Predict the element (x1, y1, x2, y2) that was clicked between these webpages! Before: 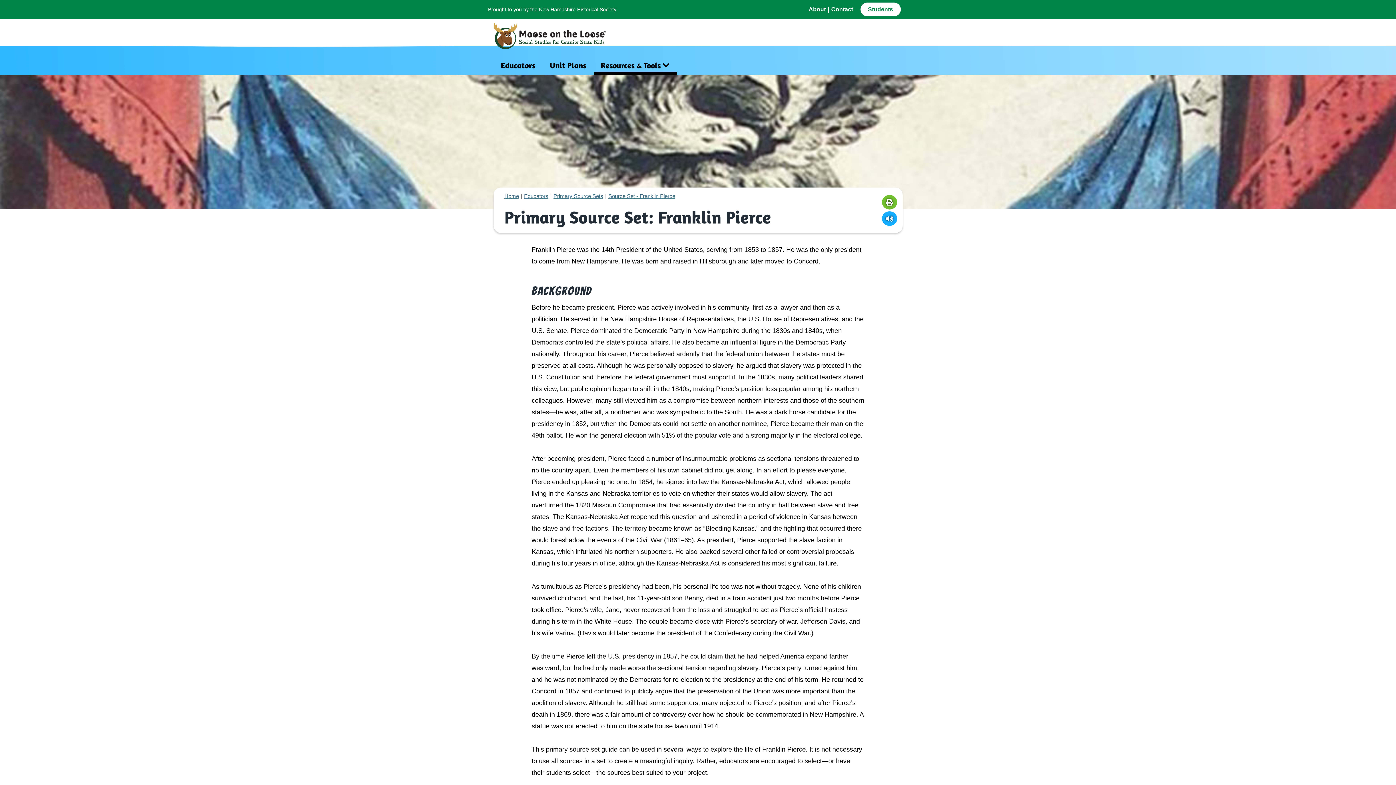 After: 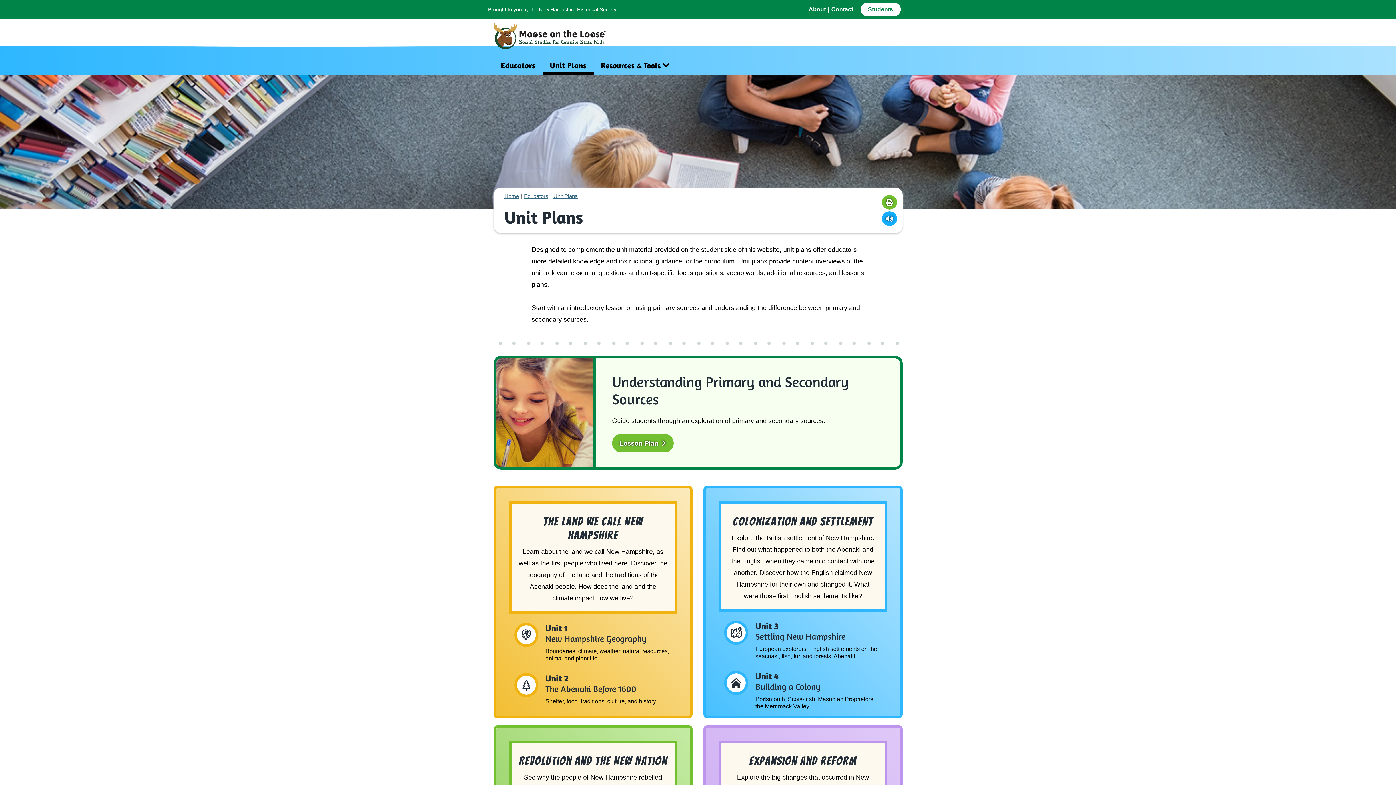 Action: bbox: (542, 59, 593, 74) label: Unit Plans